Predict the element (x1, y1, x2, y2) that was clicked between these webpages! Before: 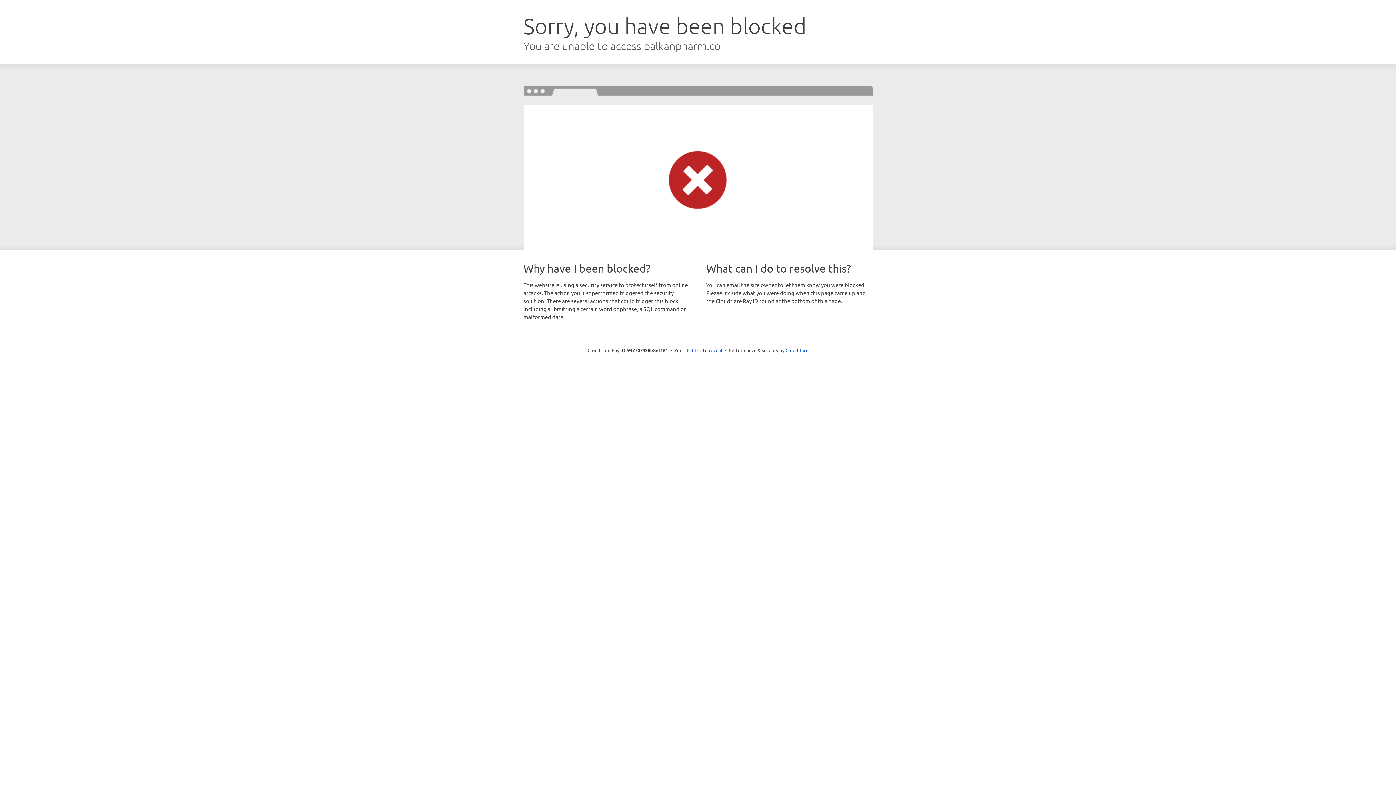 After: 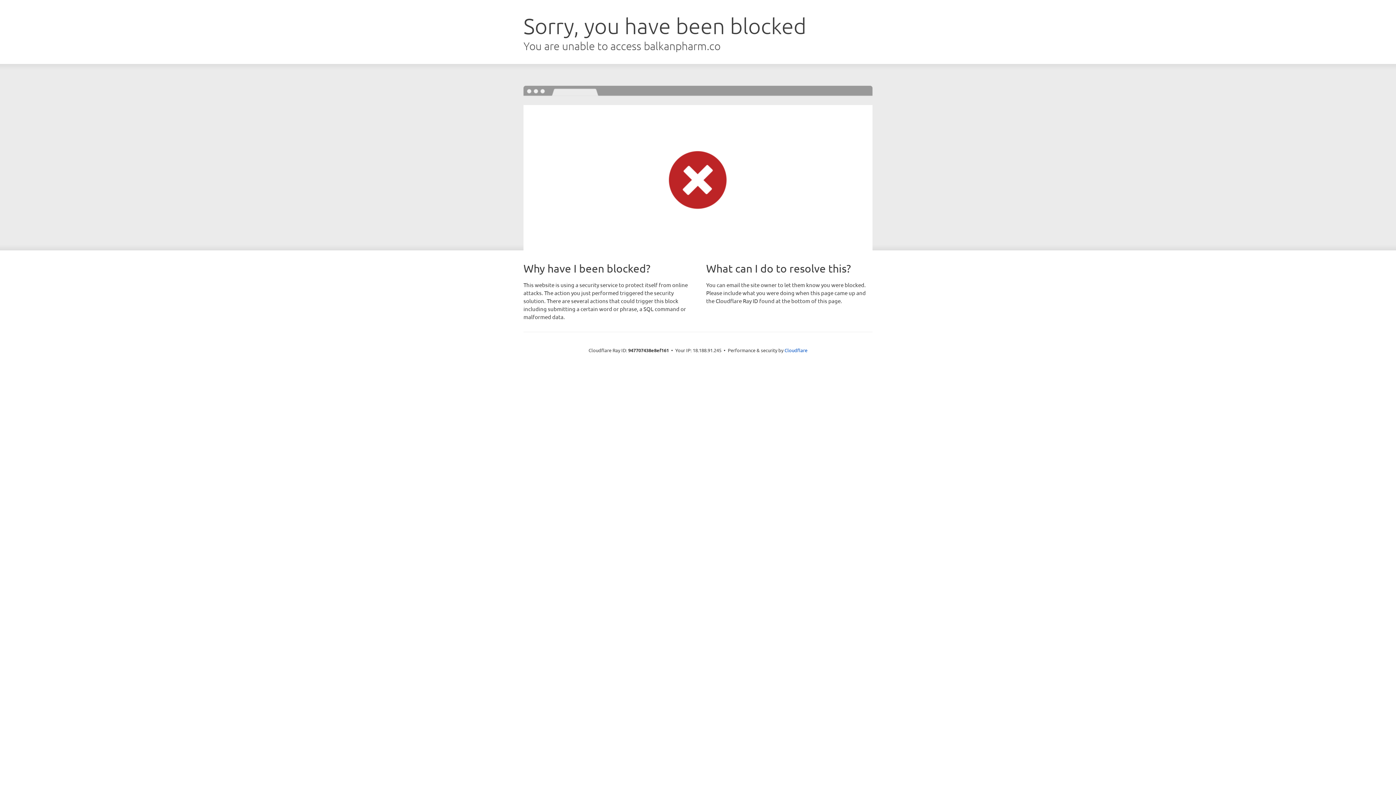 Action: bbox: (692, 346, 722, 353) label: Click to reveal